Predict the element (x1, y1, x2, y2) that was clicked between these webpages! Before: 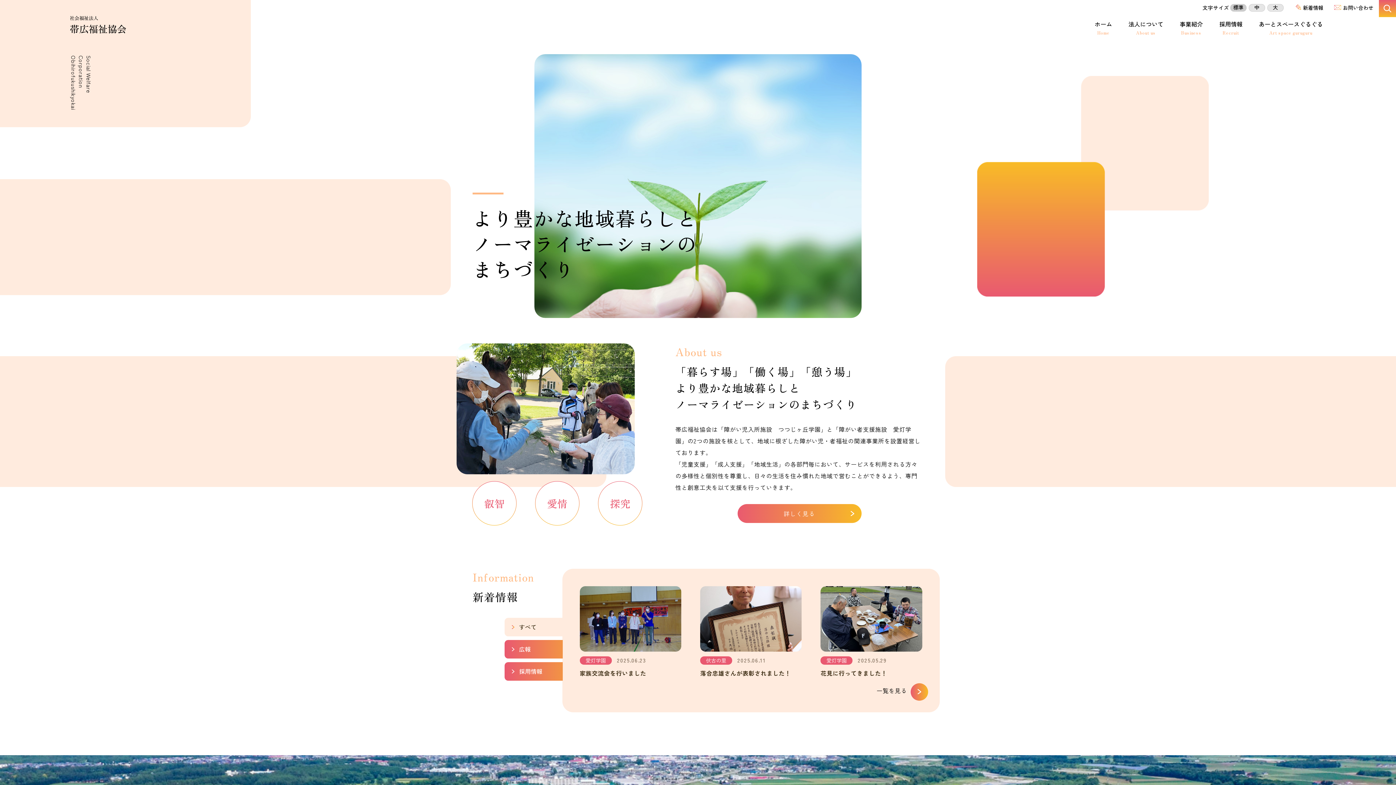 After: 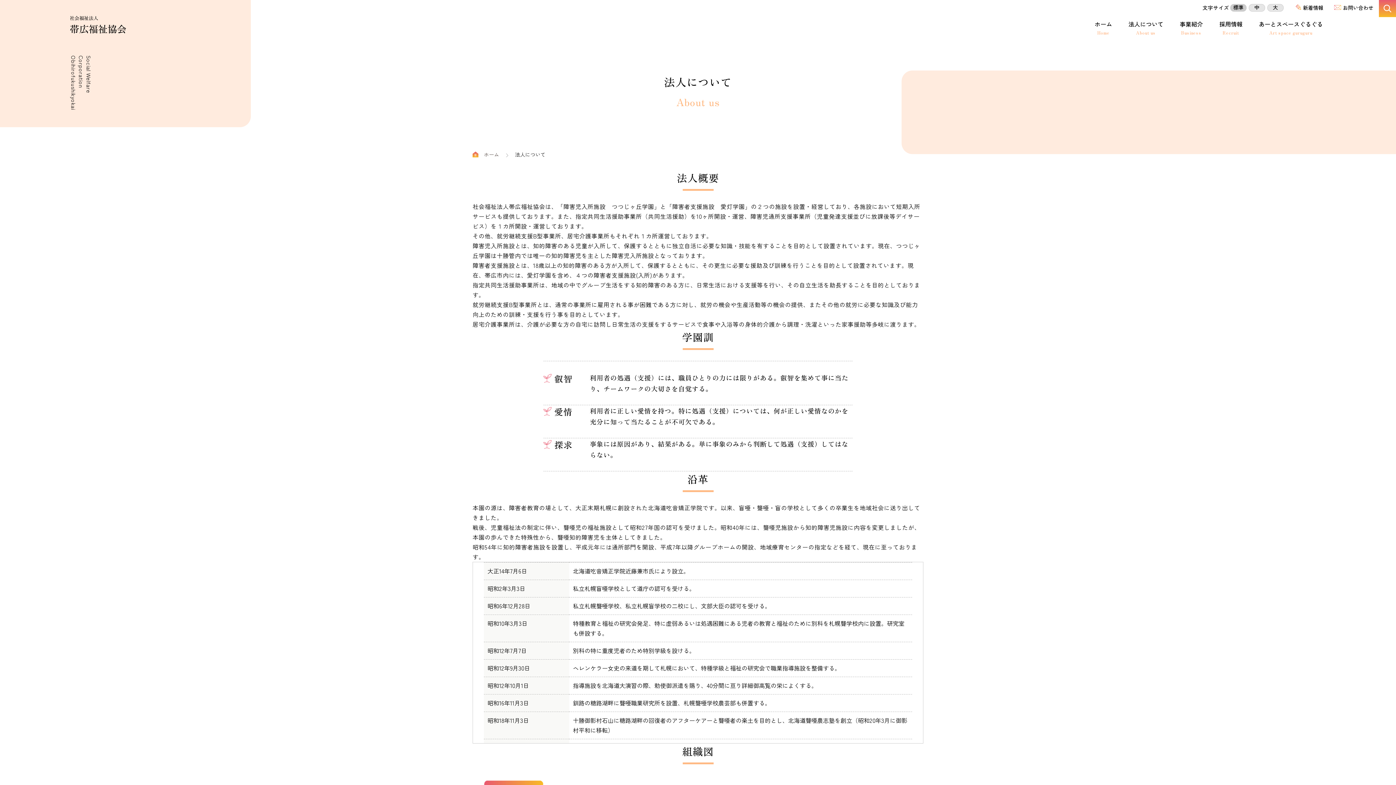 Action: bbox: (737, 504, 861, 523) label: 詳しく見る